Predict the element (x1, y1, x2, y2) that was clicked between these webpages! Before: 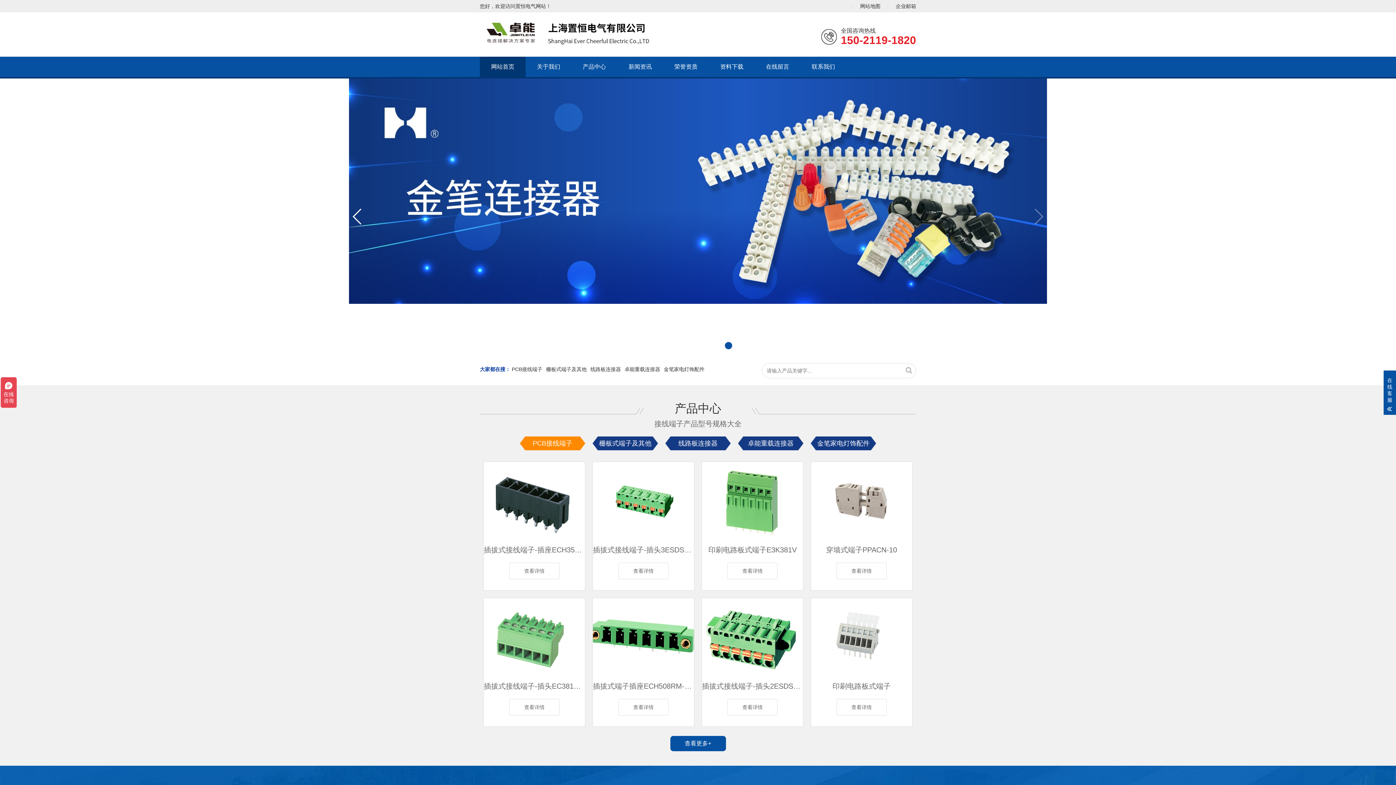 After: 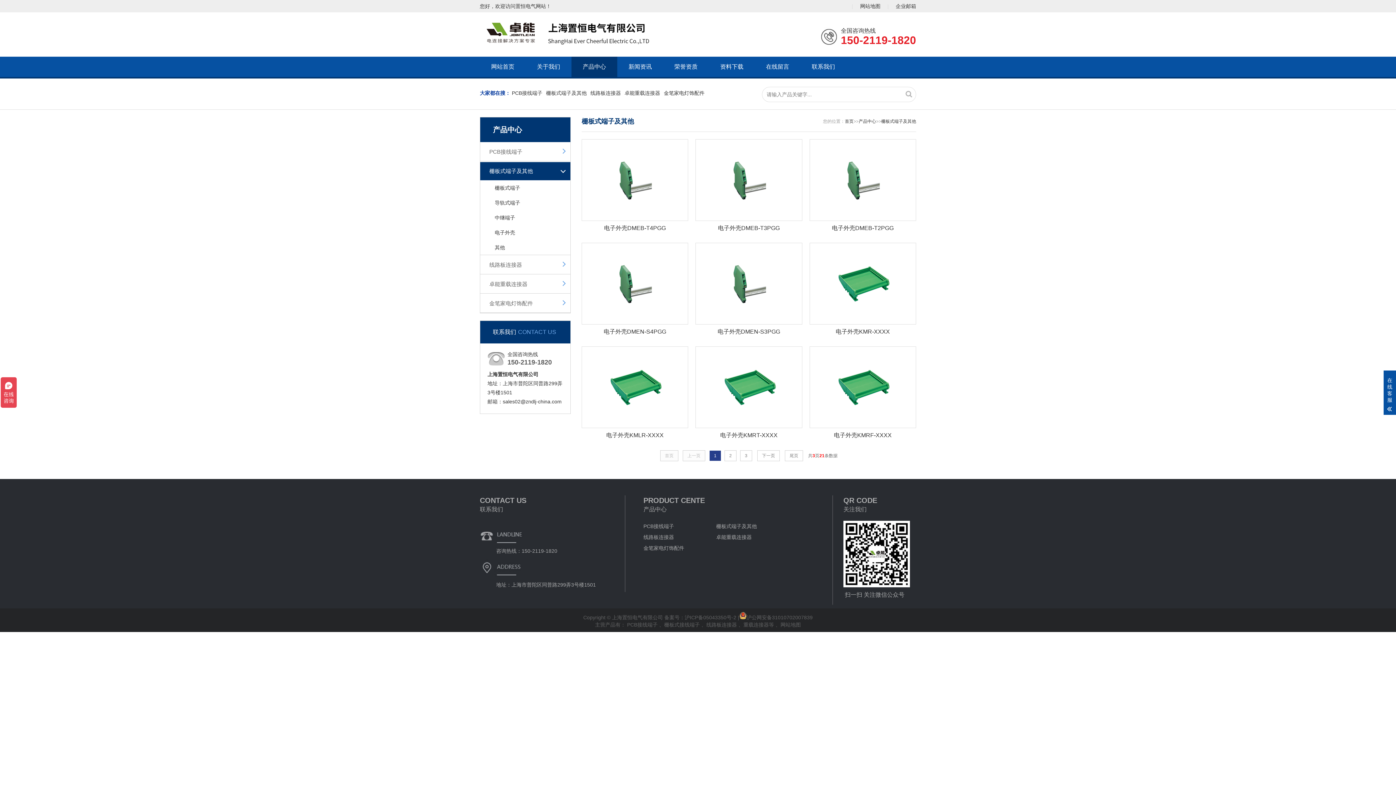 Action: bbox: (546, 366, 586, 372) label: 栅板式端子及其他